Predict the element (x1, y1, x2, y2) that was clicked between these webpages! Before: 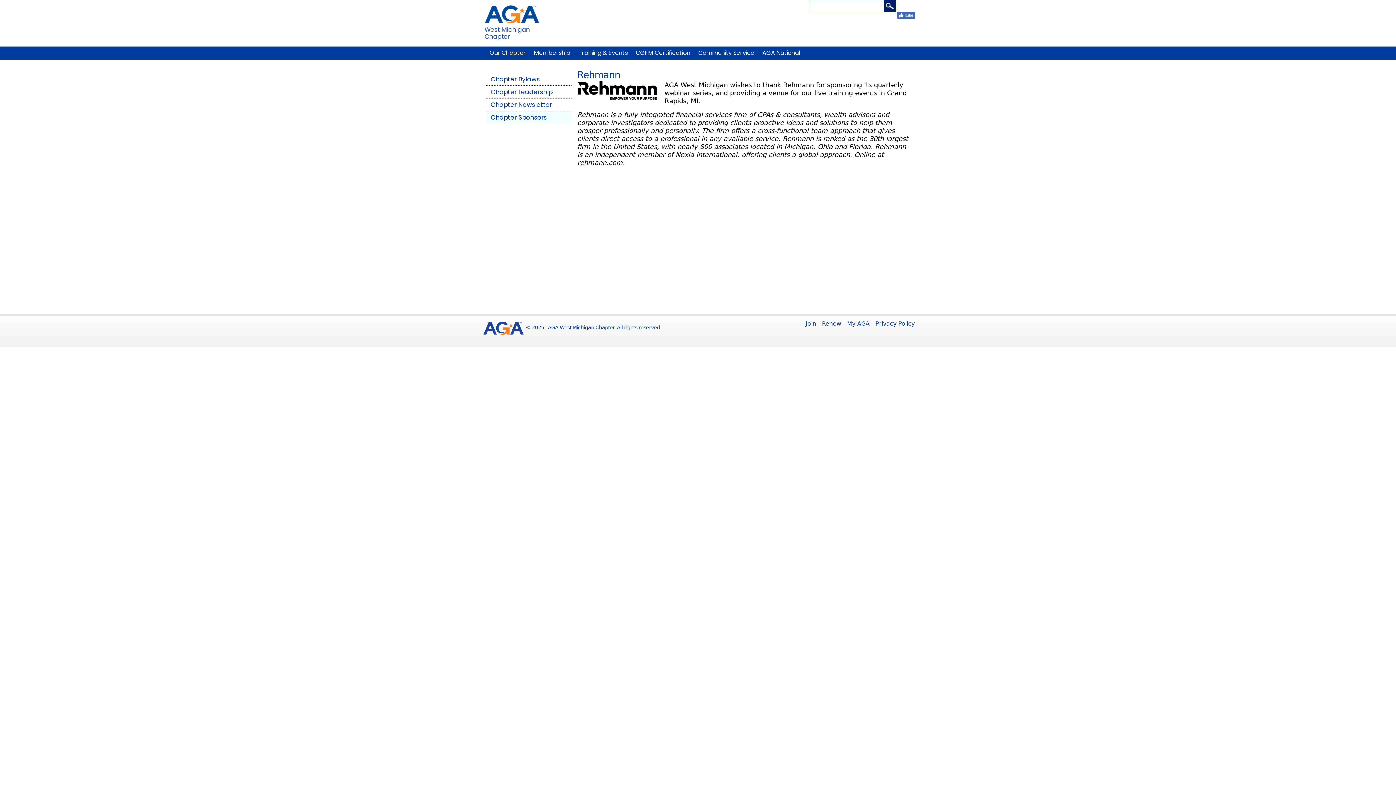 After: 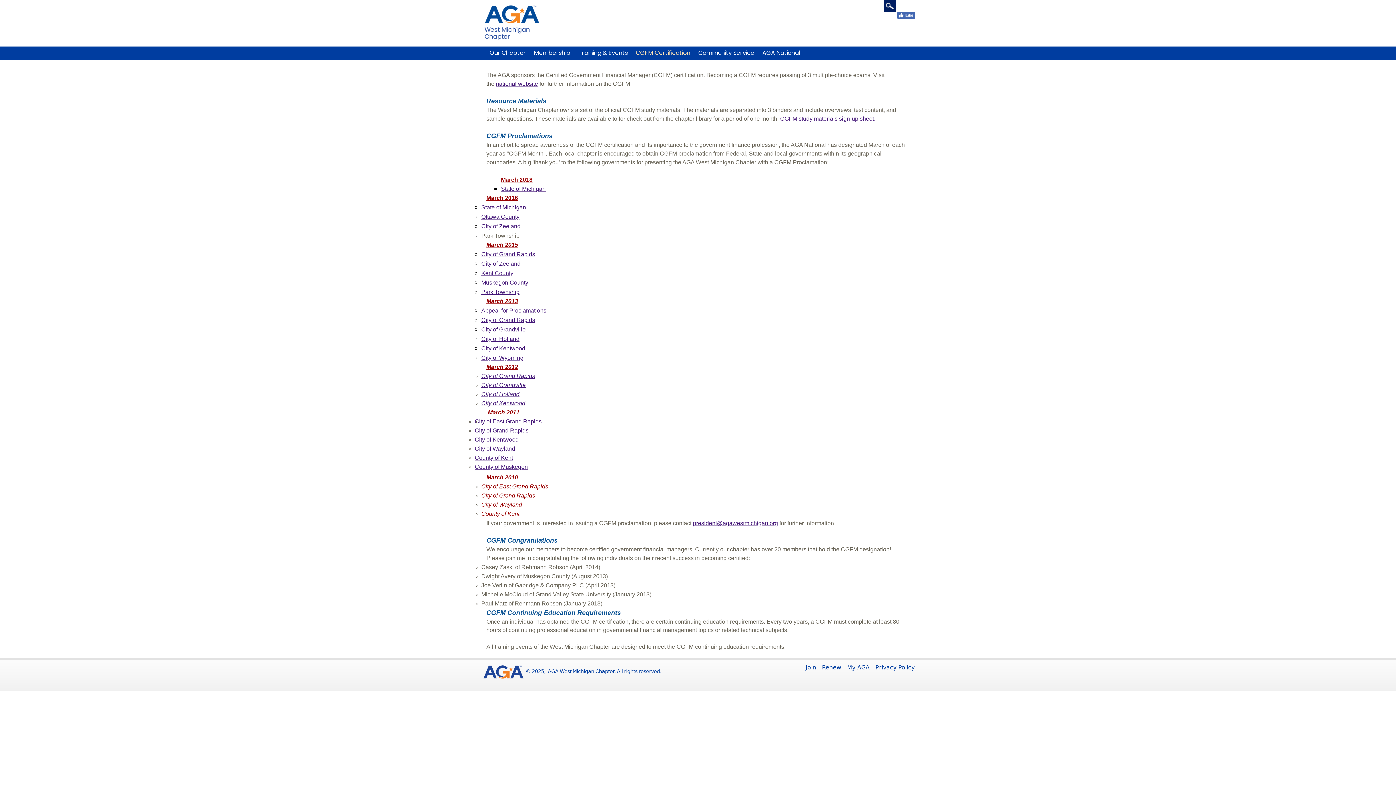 Action: label: CGFM Certification bbox: (632, 47, 694, 58)